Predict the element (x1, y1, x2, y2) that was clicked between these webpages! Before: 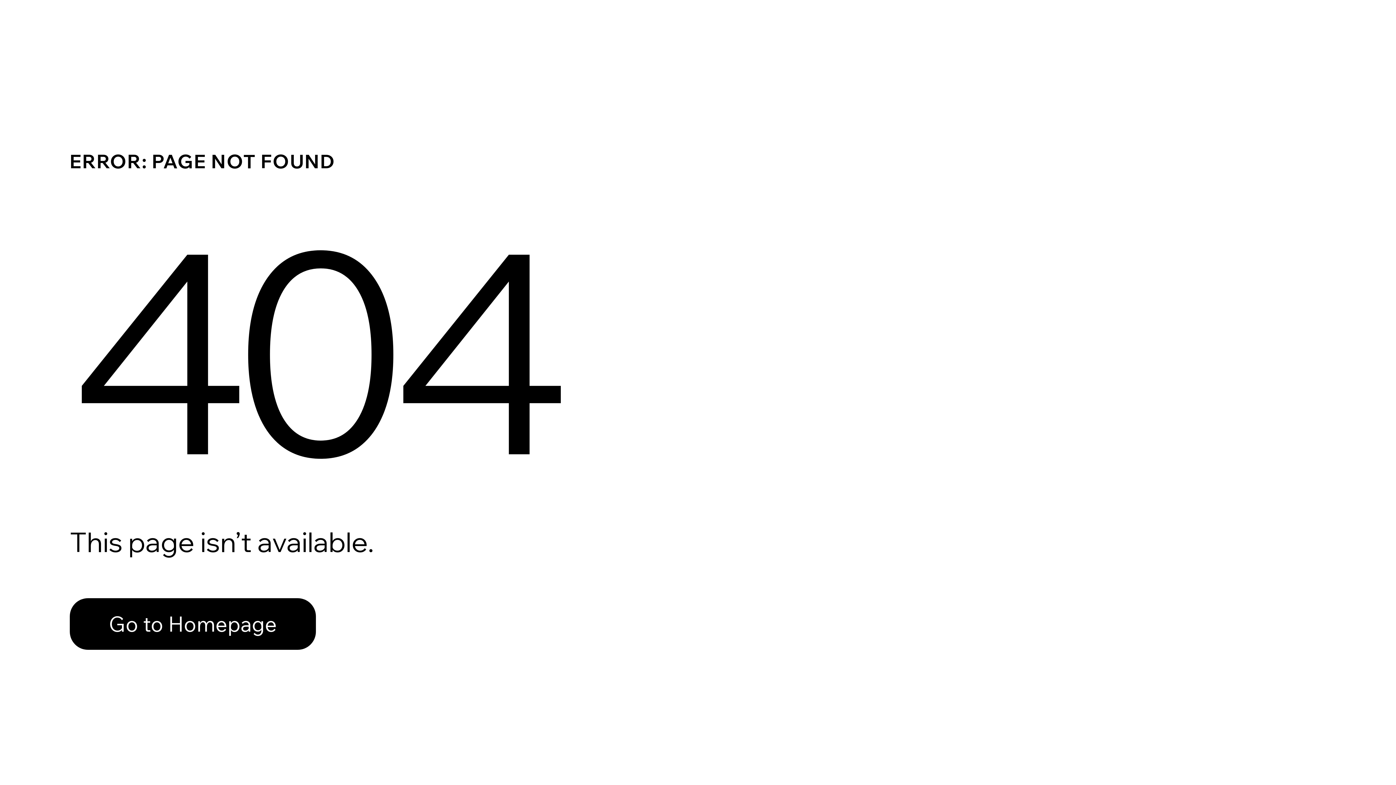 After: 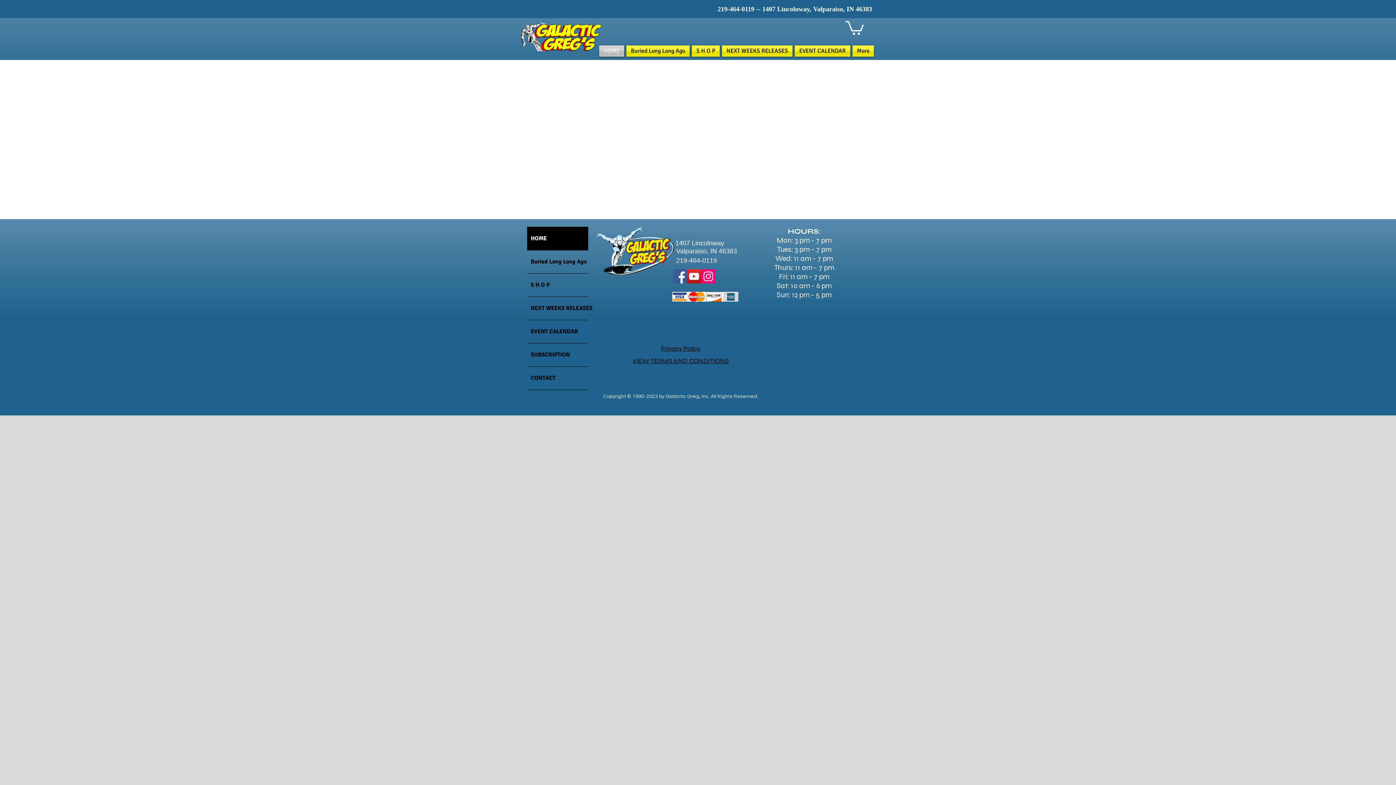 Action: label: Go to Homepage bbox: (69, 598, 316, 650)